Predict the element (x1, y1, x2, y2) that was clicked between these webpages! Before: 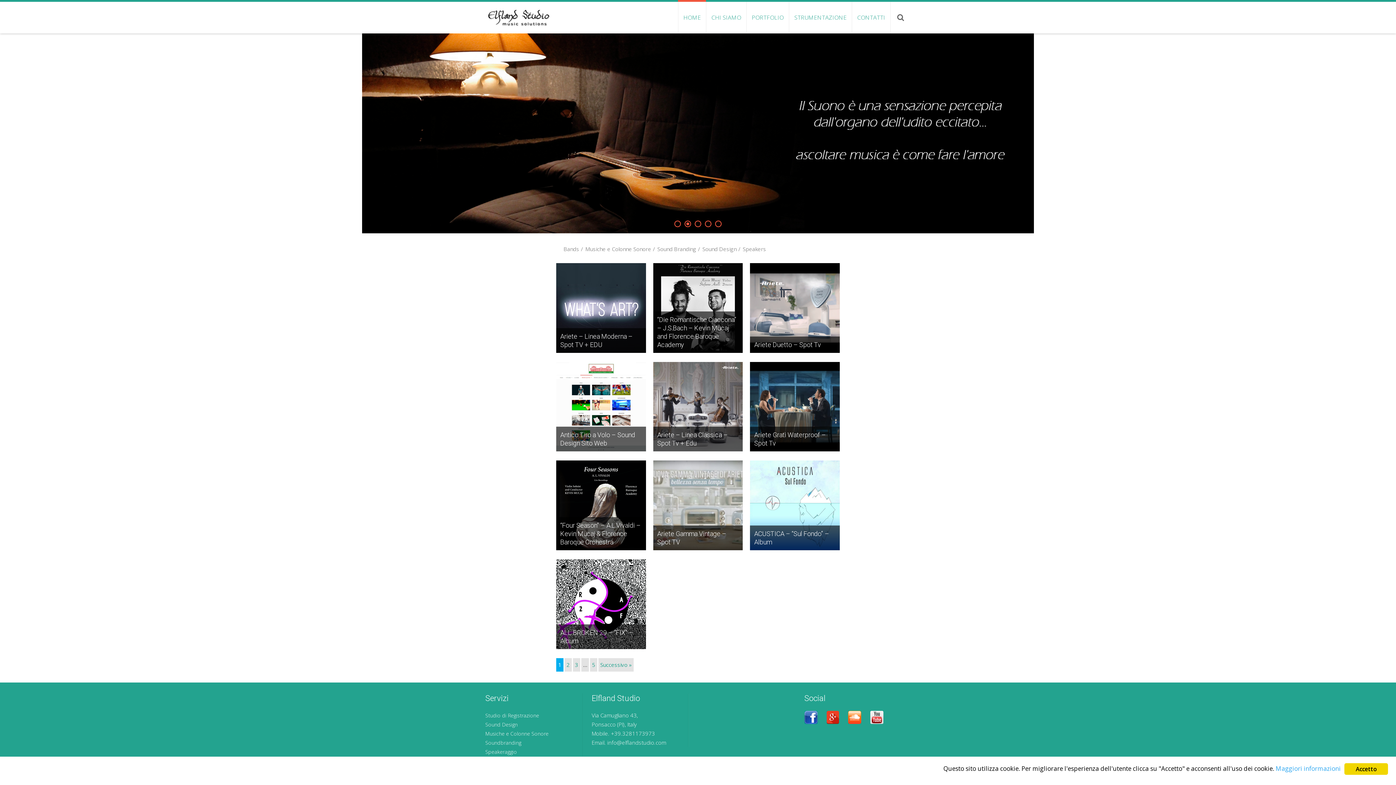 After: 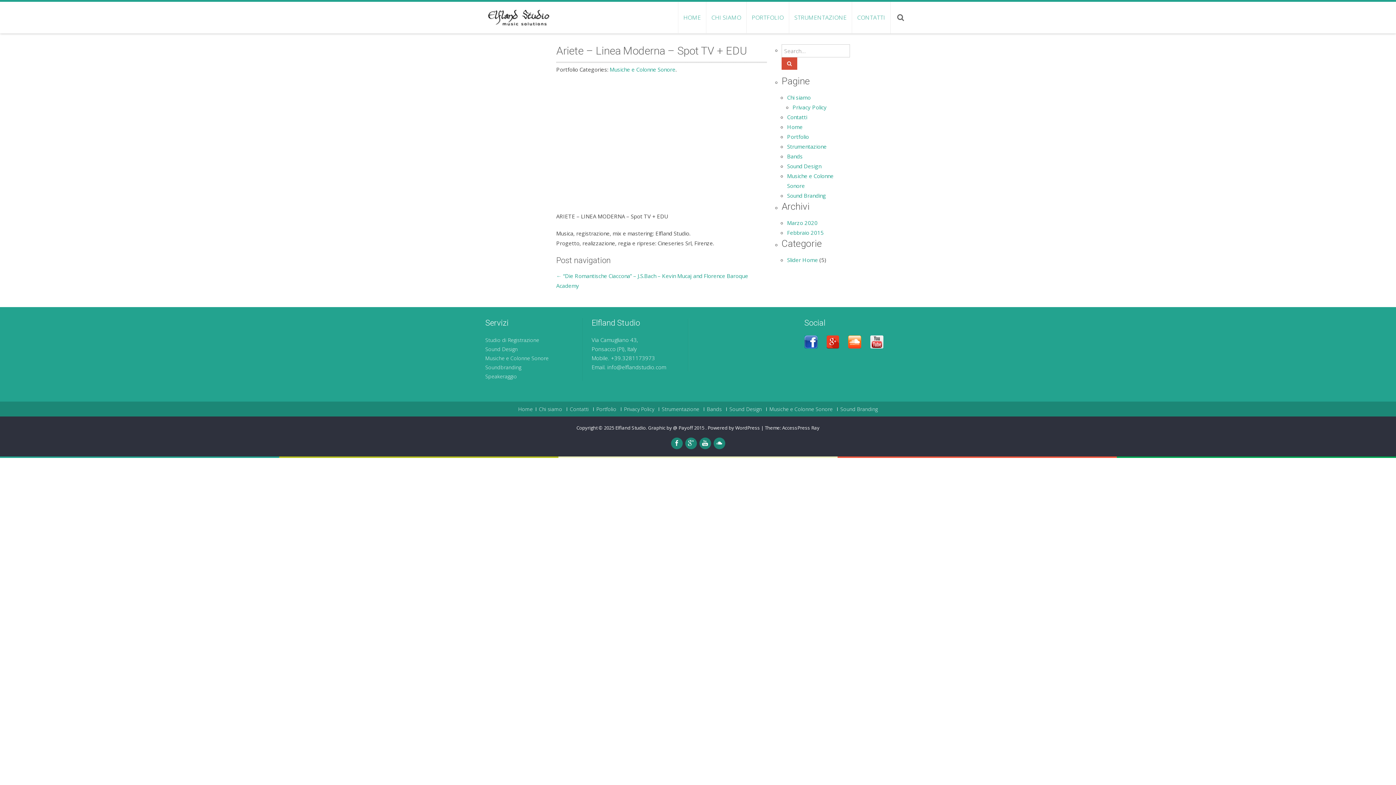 Action: label: Ariete – Linea Moderna – Spot TV + EDU

ARIETE – LINEA MODERNA – Spot TV + EDU Musica, registrazione, mix e mastering: Elfland Studio. Progetto, realizzazione, regia e riprese: Cineseries Srl, Firenze. bbox: (556, 263, 646, 352)